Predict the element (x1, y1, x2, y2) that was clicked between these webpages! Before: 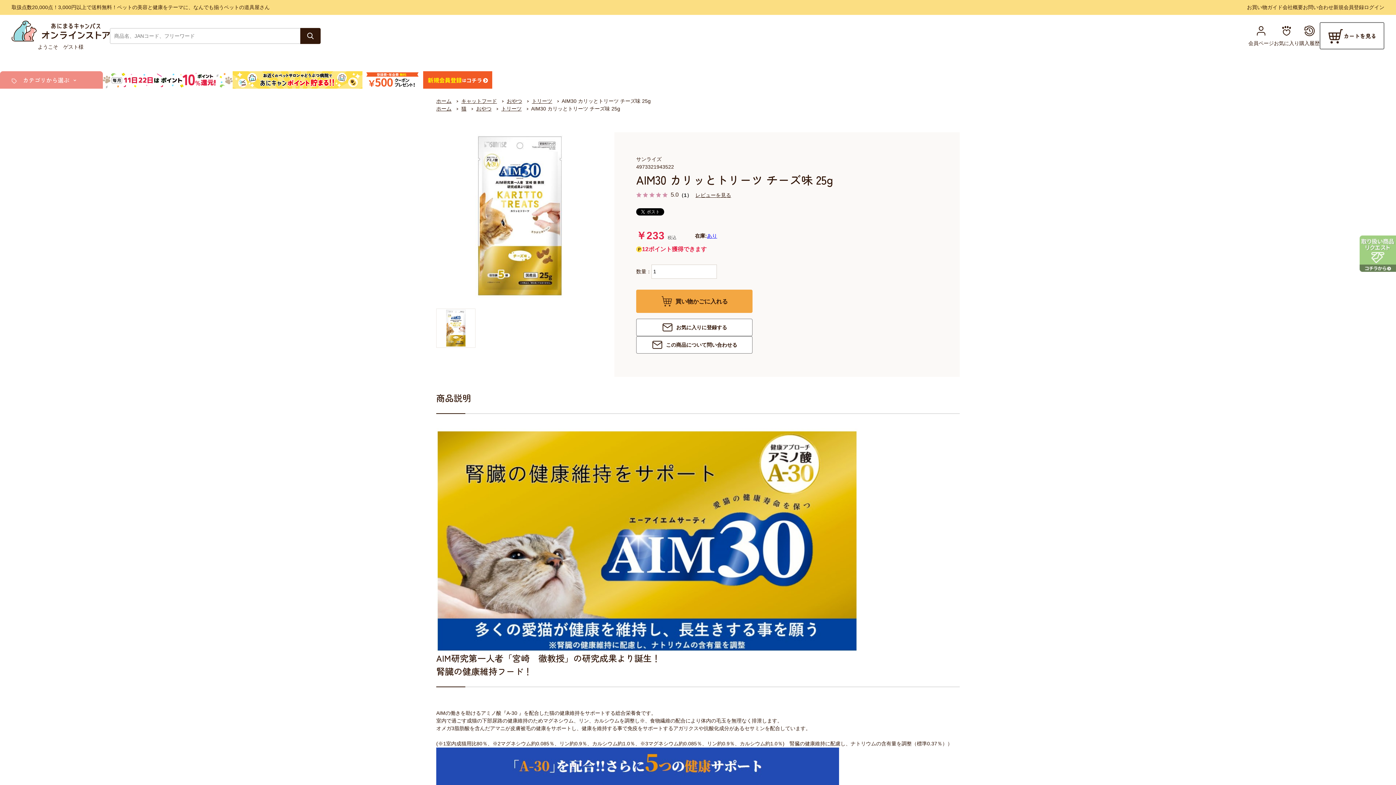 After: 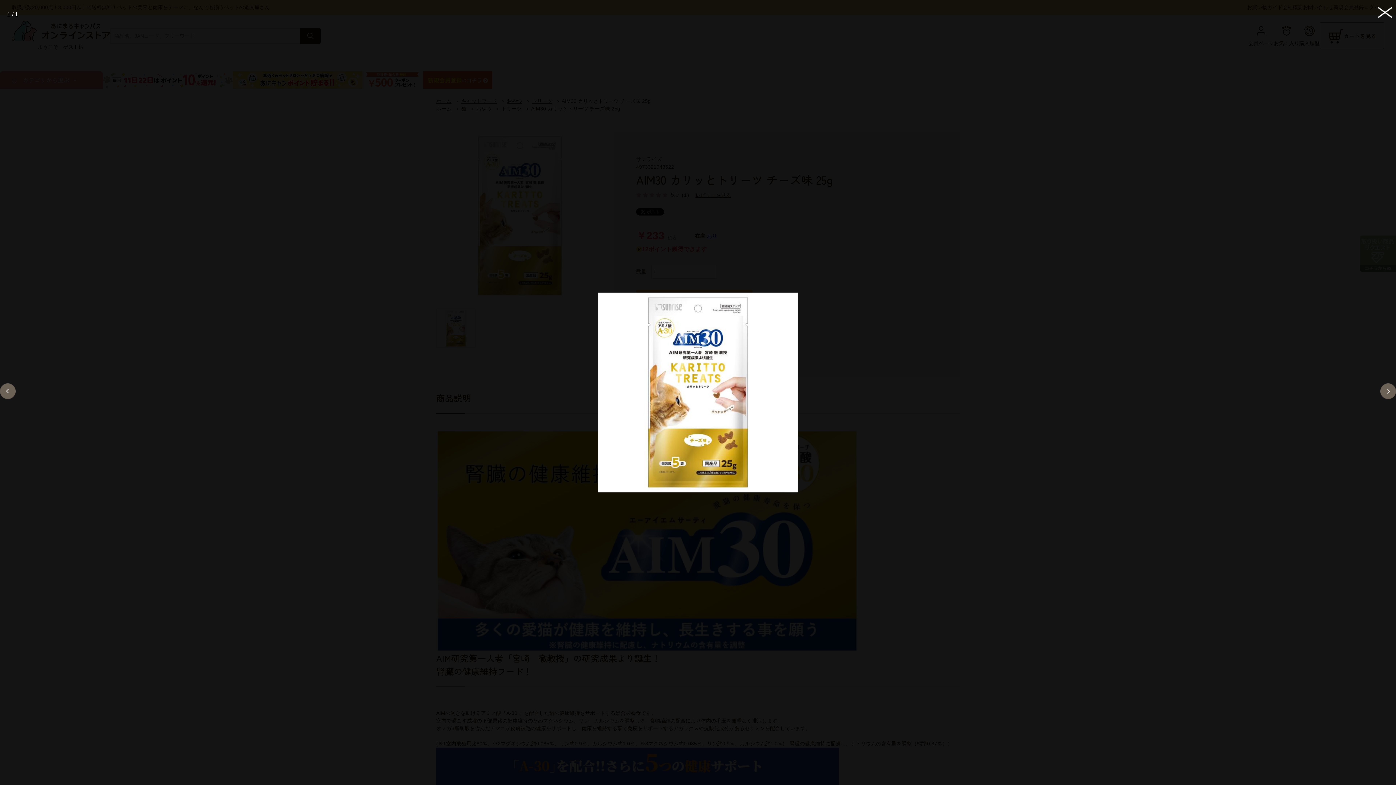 Action: bbox: (436, 132, 603, 299)